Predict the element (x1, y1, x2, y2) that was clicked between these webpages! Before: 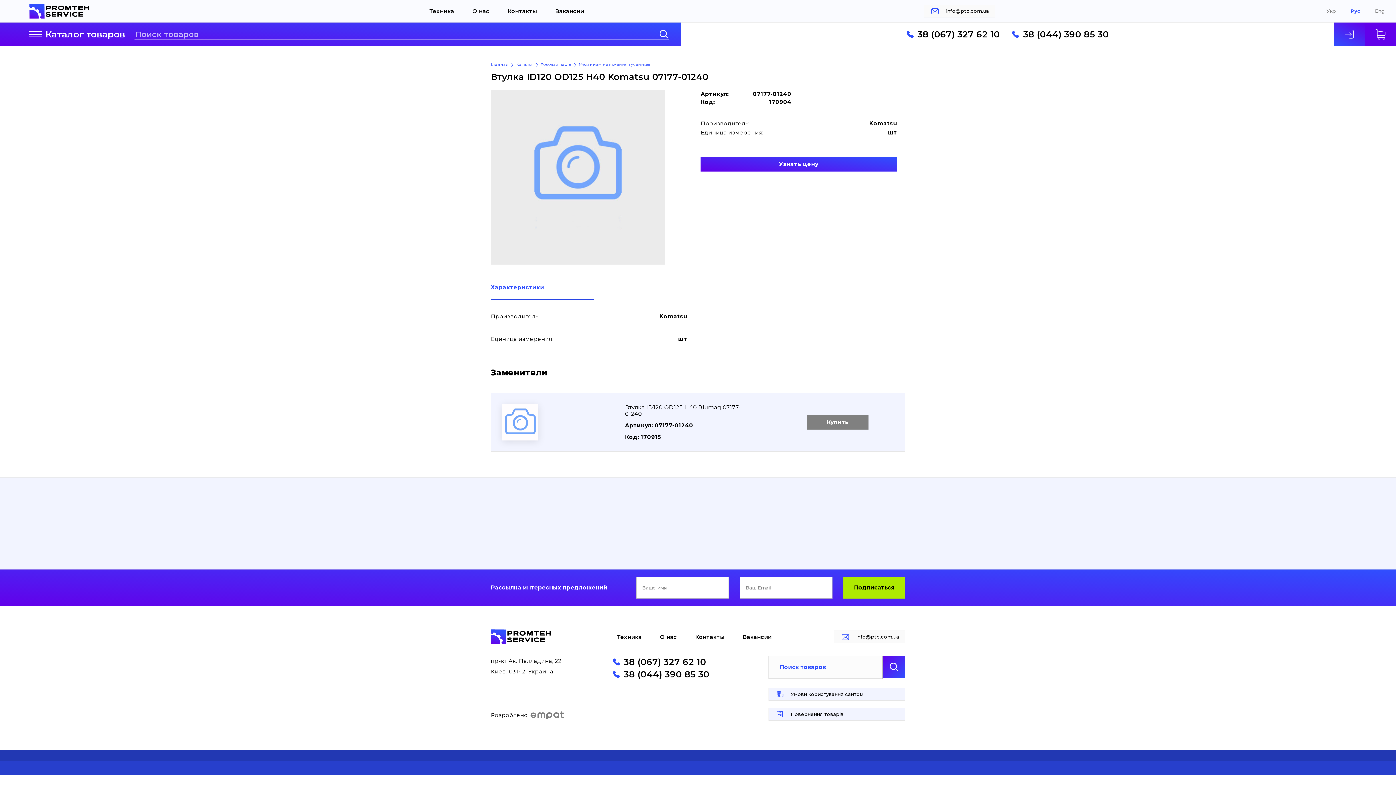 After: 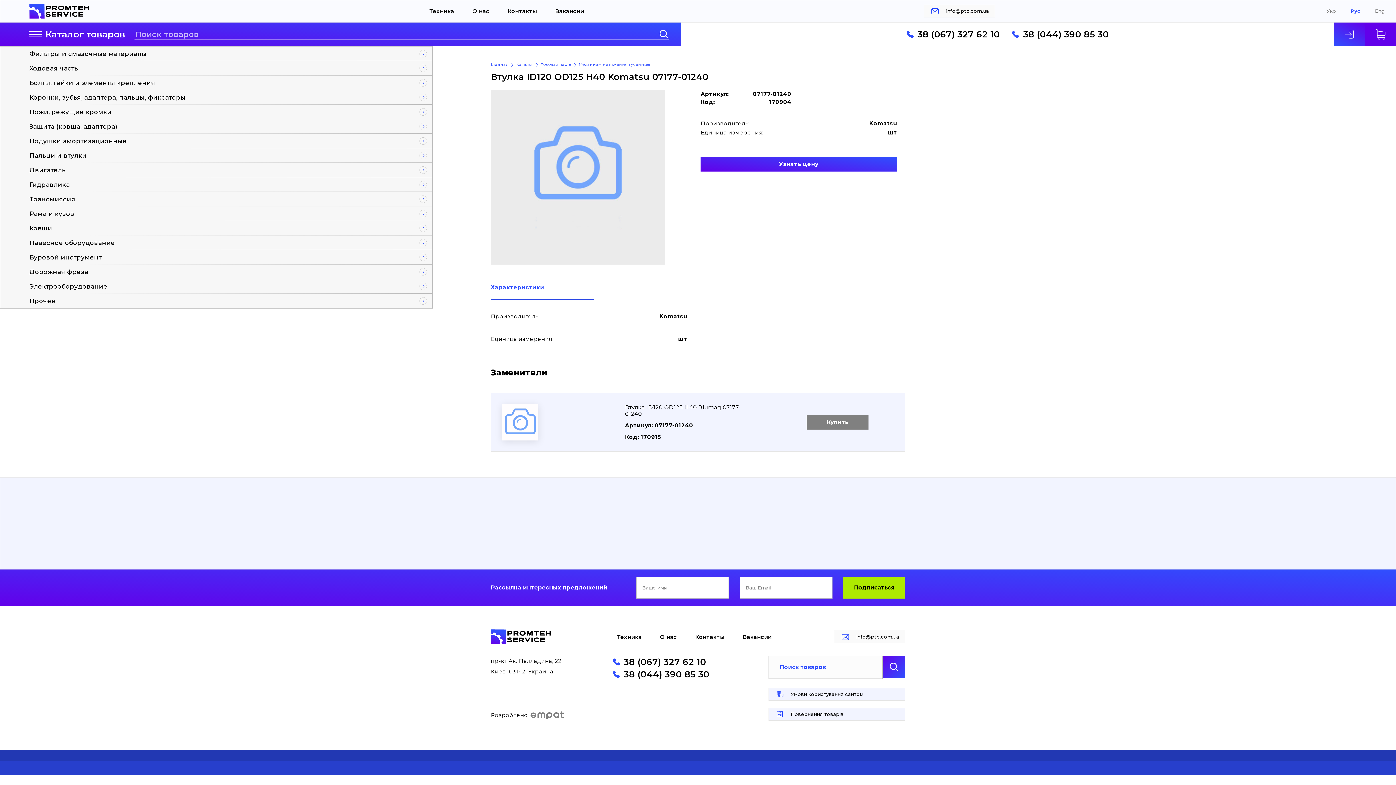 Action: bbox: (29, 22, 127, 46) label: Каталог товаров